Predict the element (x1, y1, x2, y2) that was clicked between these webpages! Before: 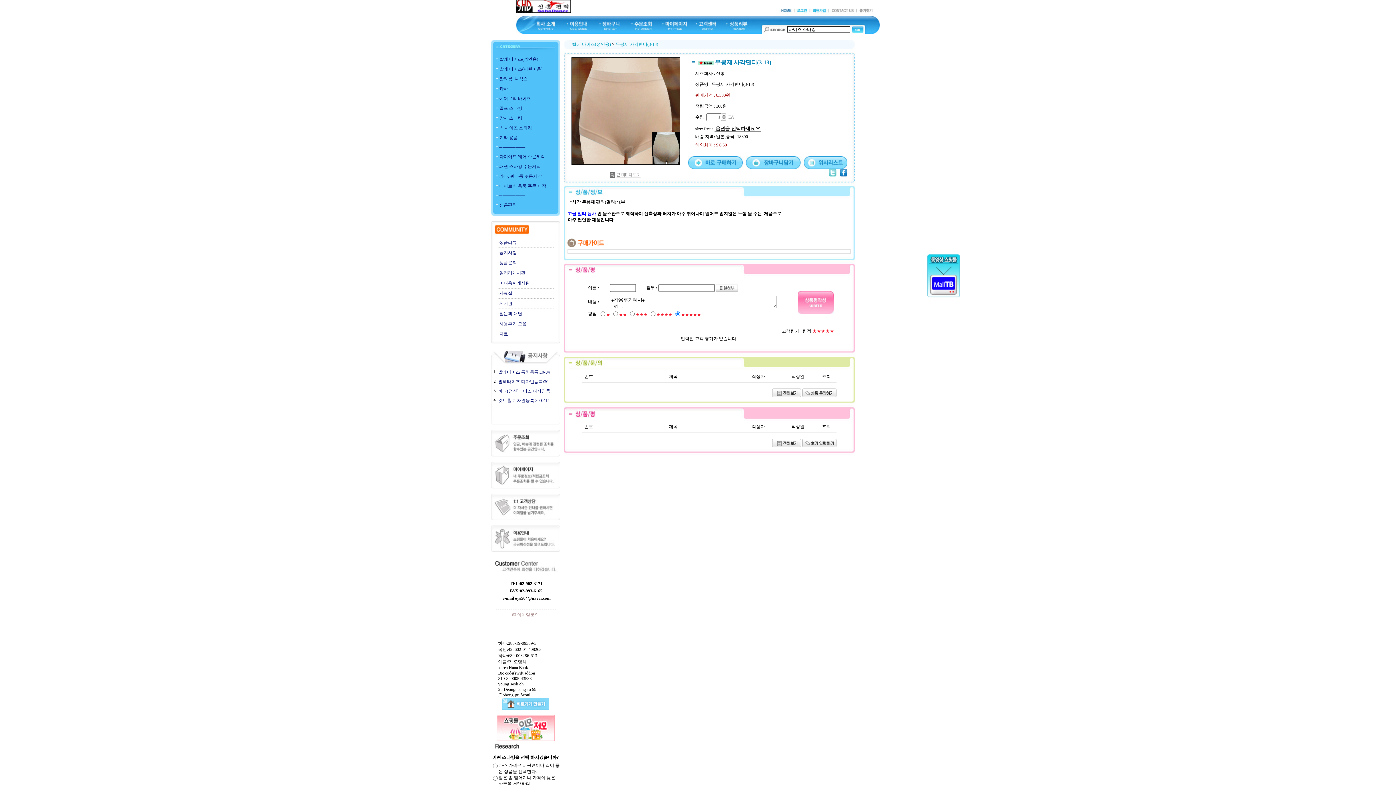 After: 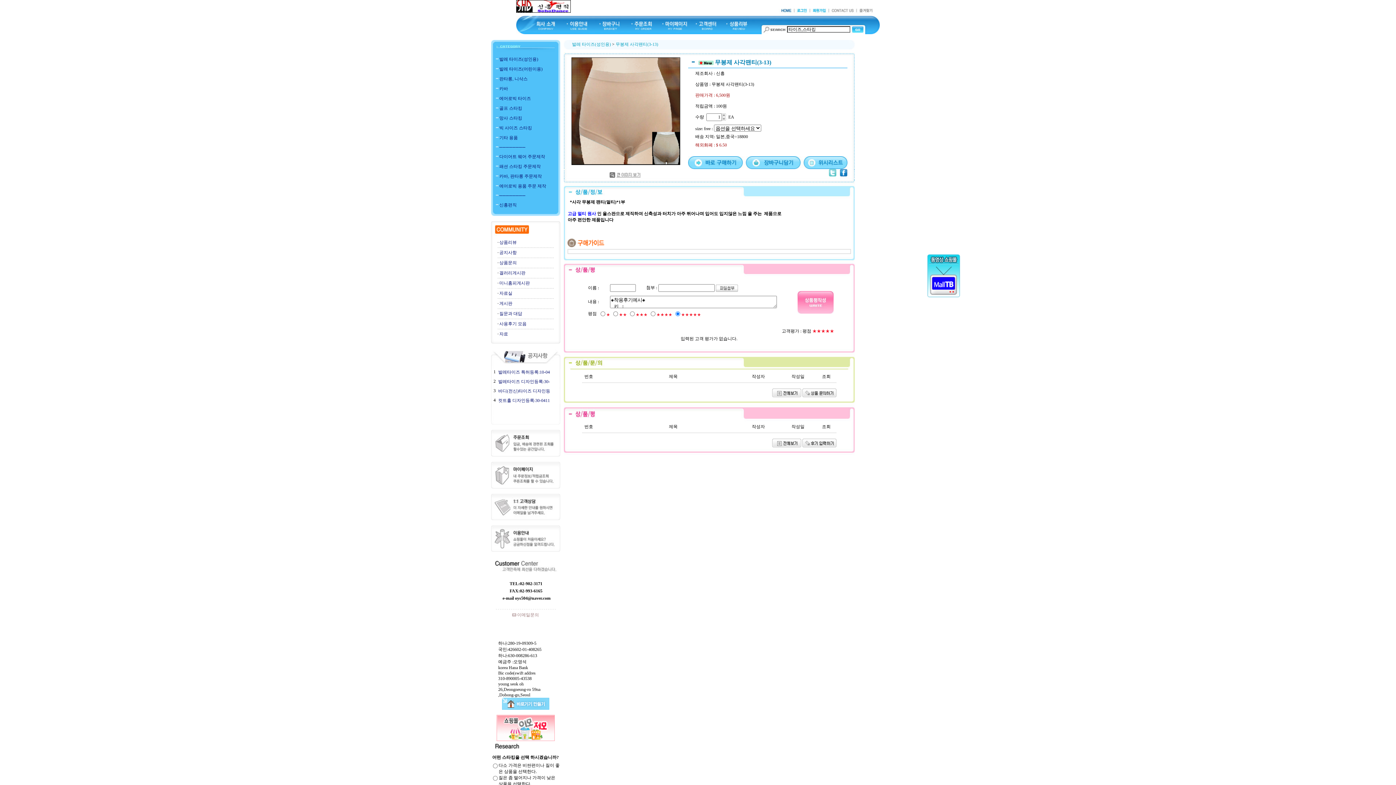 Action: bbox: (722, 116, 726, 121)